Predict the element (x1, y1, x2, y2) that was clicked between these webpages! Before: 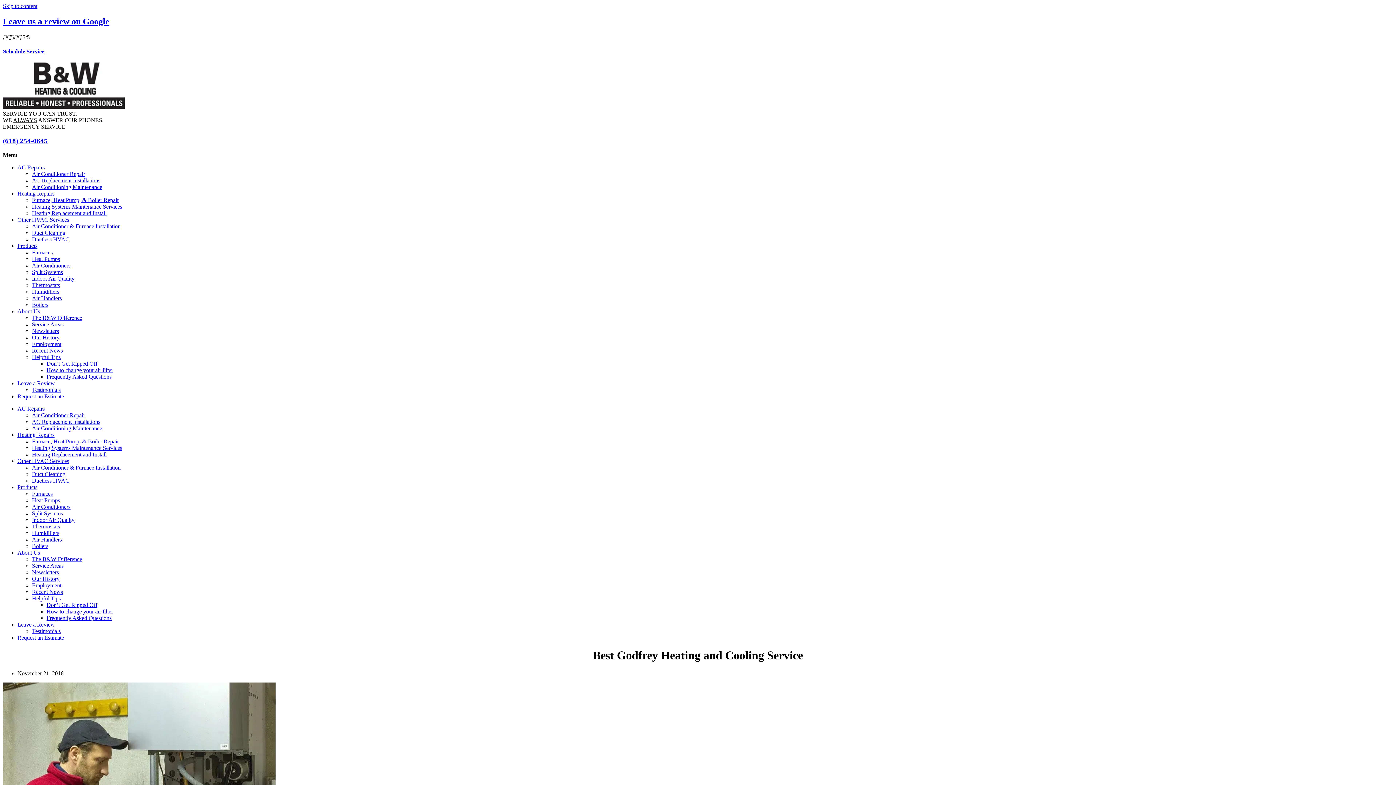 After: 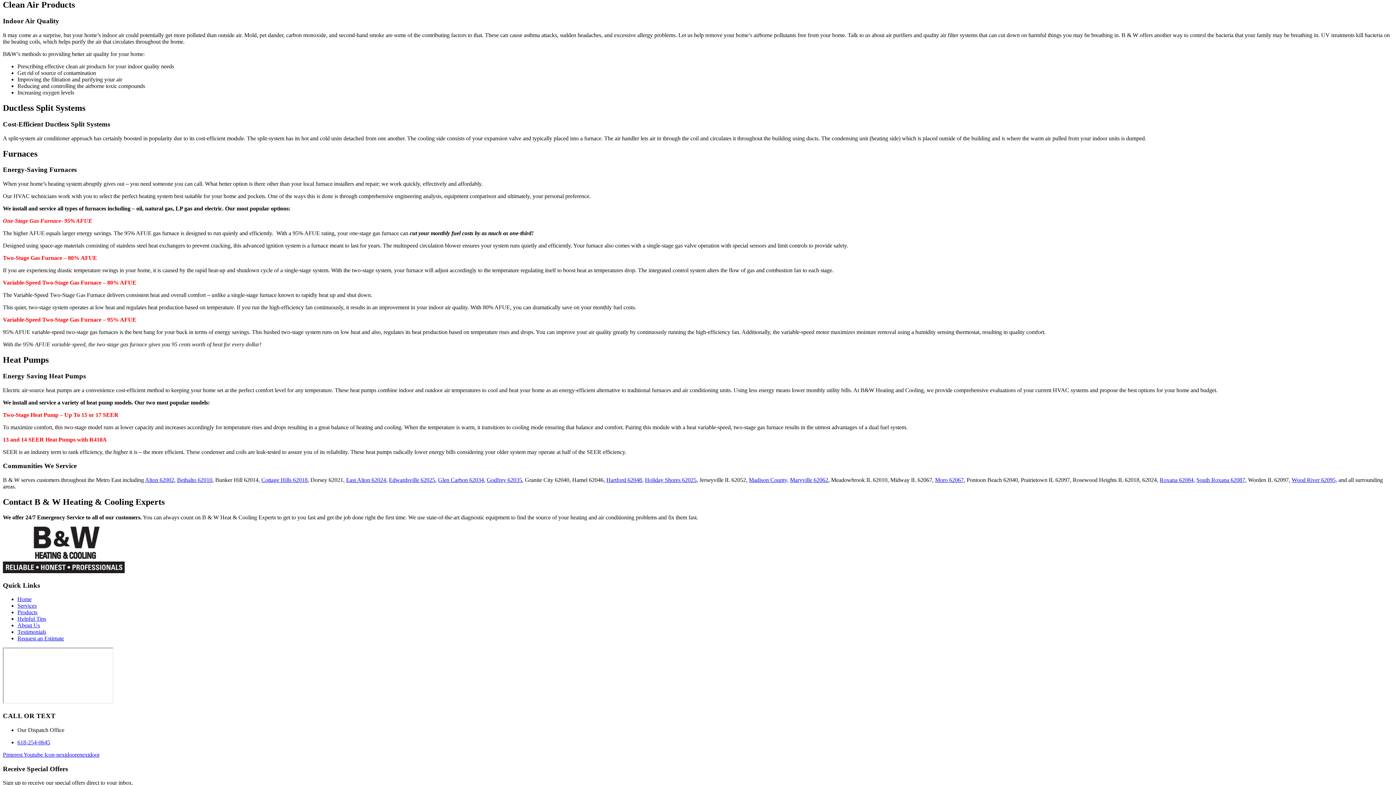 Action: bbox: (32, 517, 74, 523) label: Indoor Air Quality